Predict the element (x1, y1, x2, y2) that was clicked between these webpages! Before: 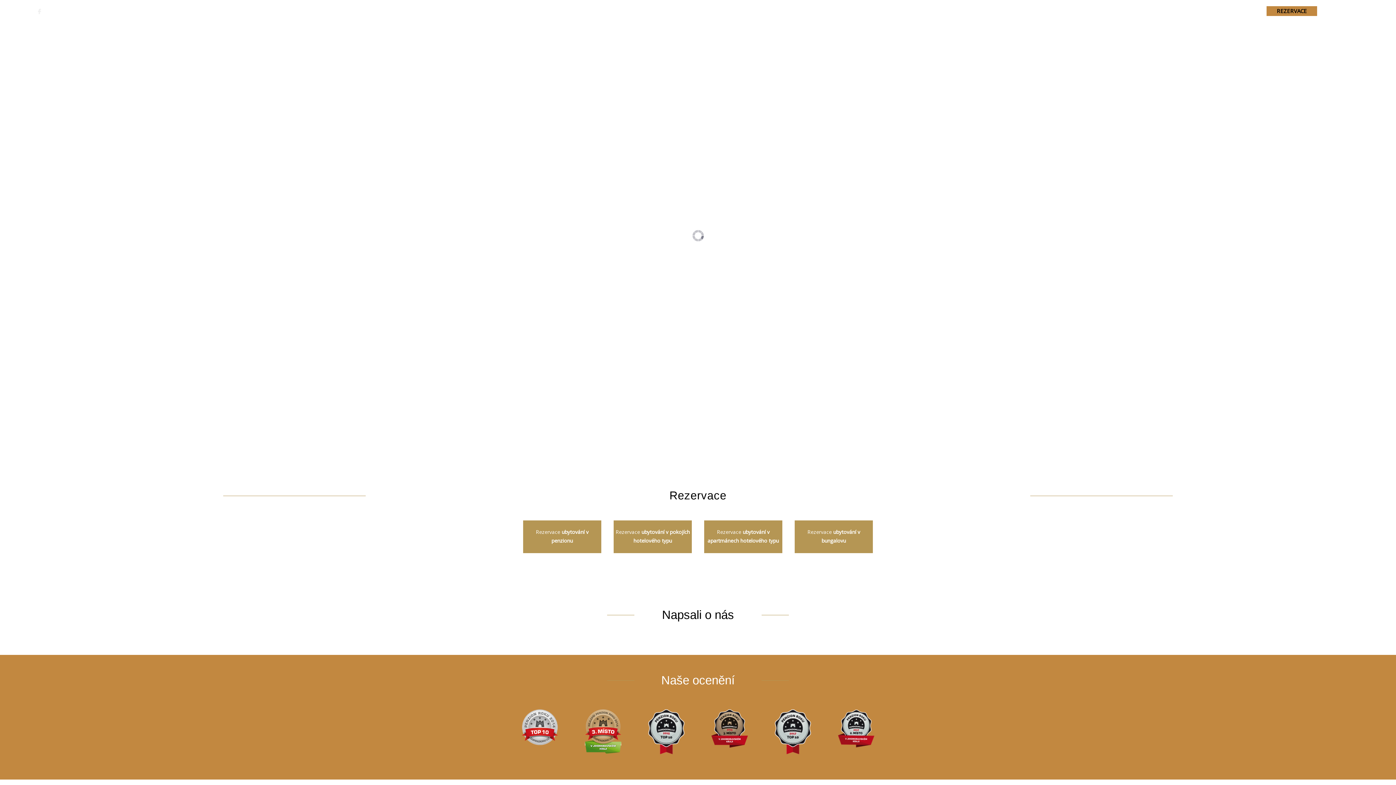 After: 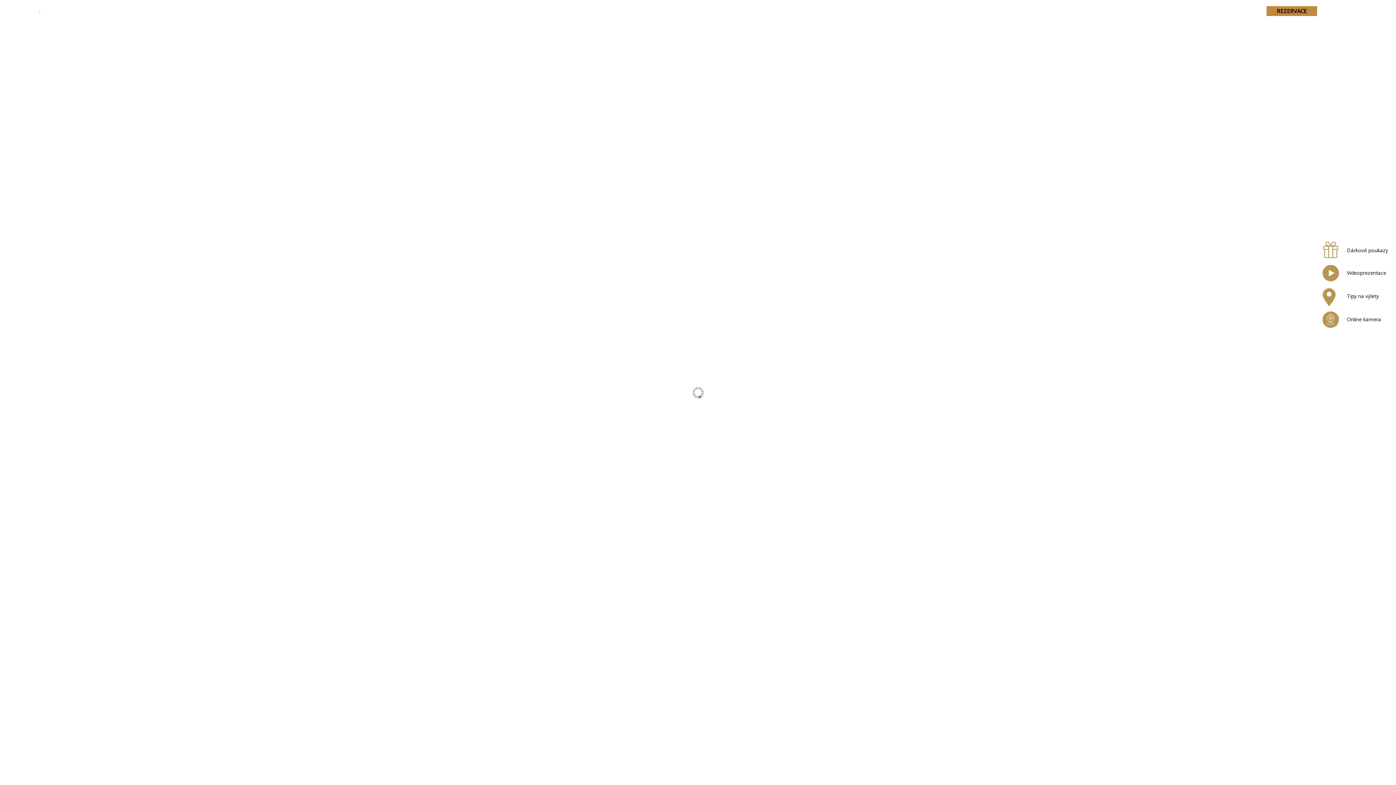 Action: bbox: (632, 86, 763, 93)